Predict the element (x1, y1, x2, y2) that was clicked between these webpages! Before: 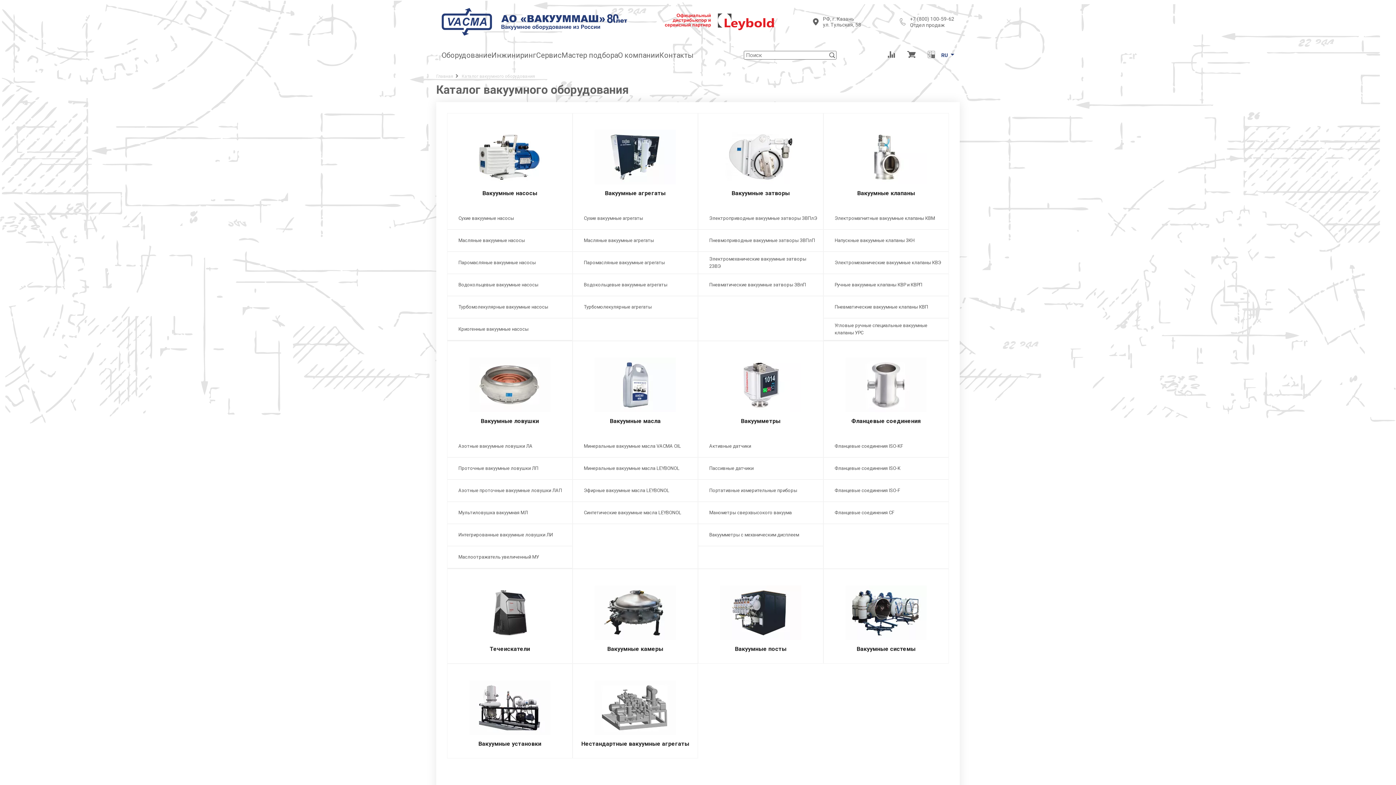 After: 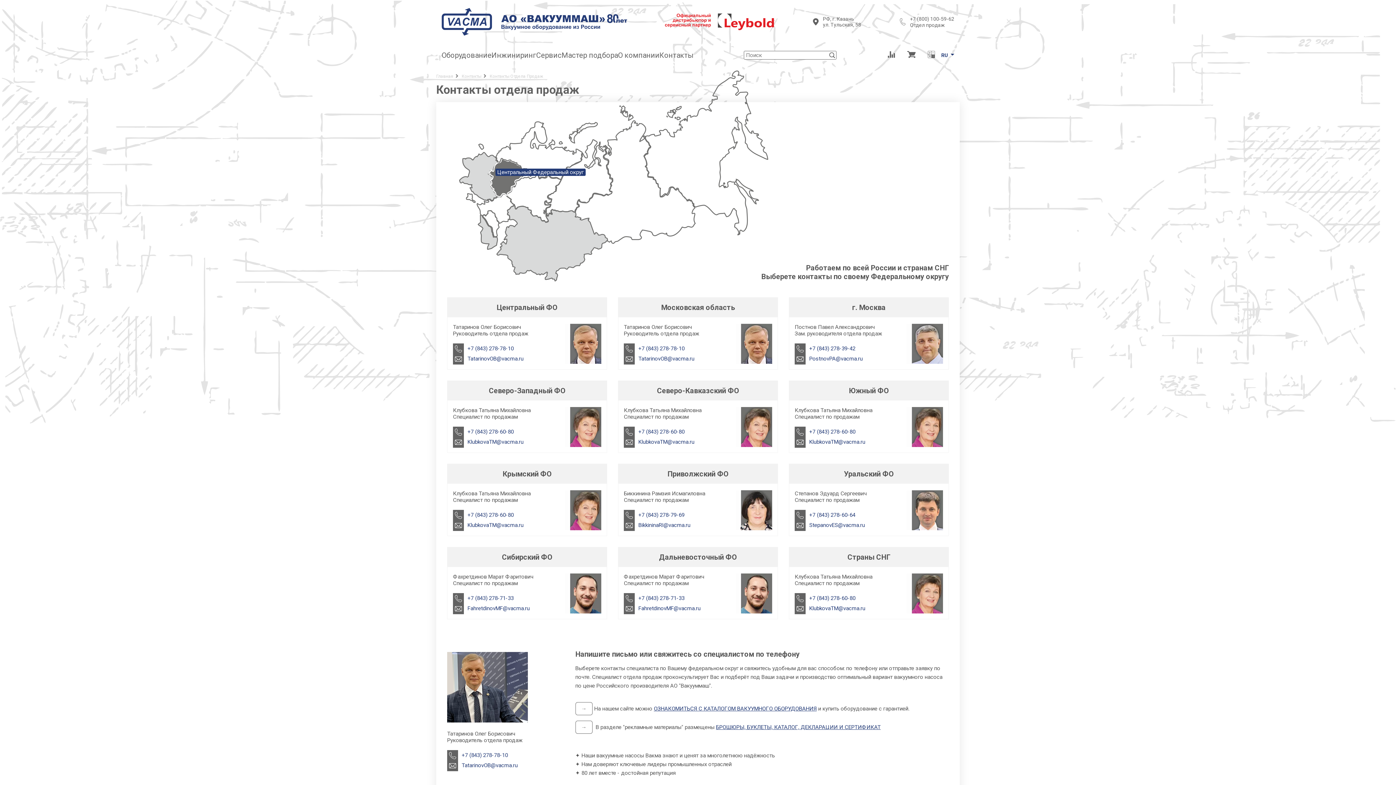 Action: label: Контакты bbox: (659, 43, 693, 66)